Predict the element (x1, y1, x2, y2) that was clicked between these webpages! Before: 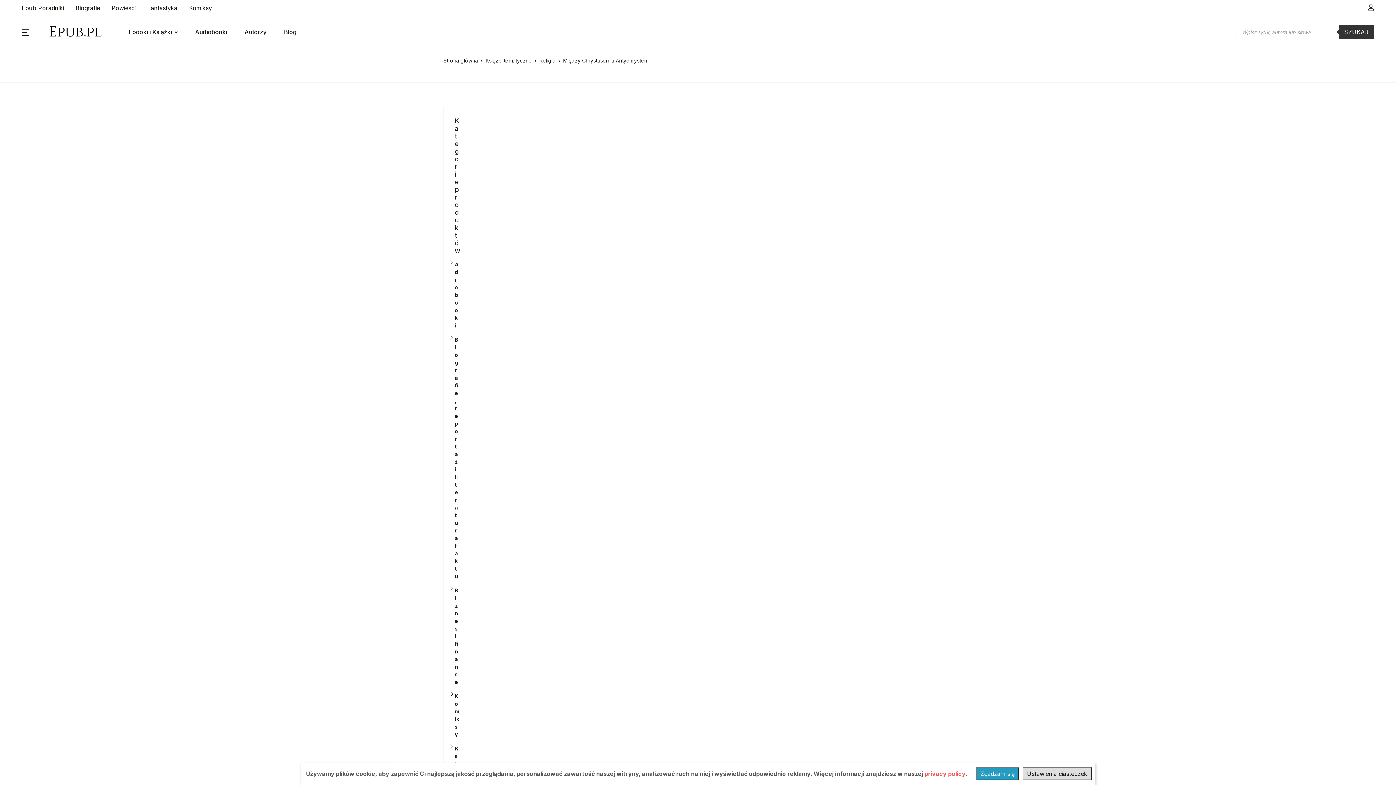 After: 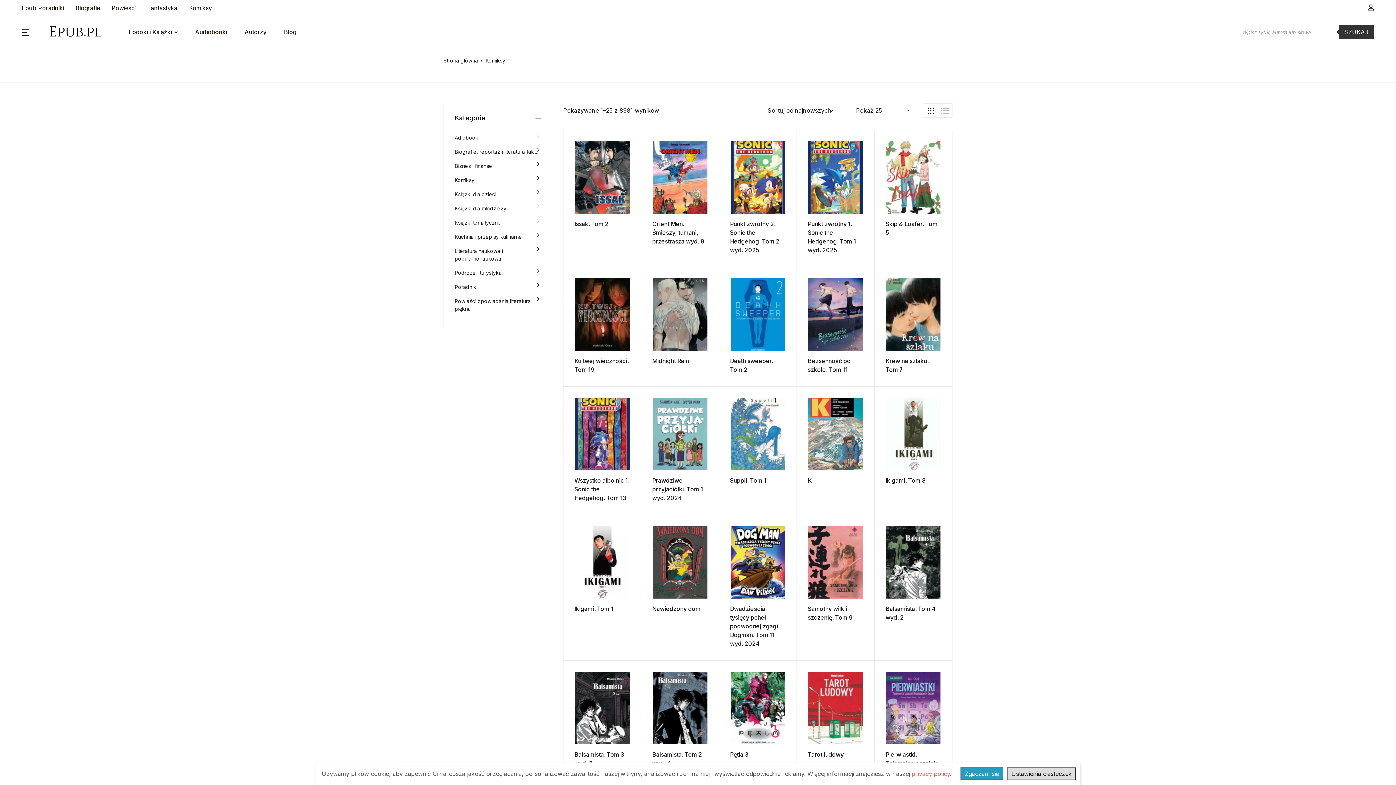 Action: label: Komiksy bbox: (183, 0, 217, 15)